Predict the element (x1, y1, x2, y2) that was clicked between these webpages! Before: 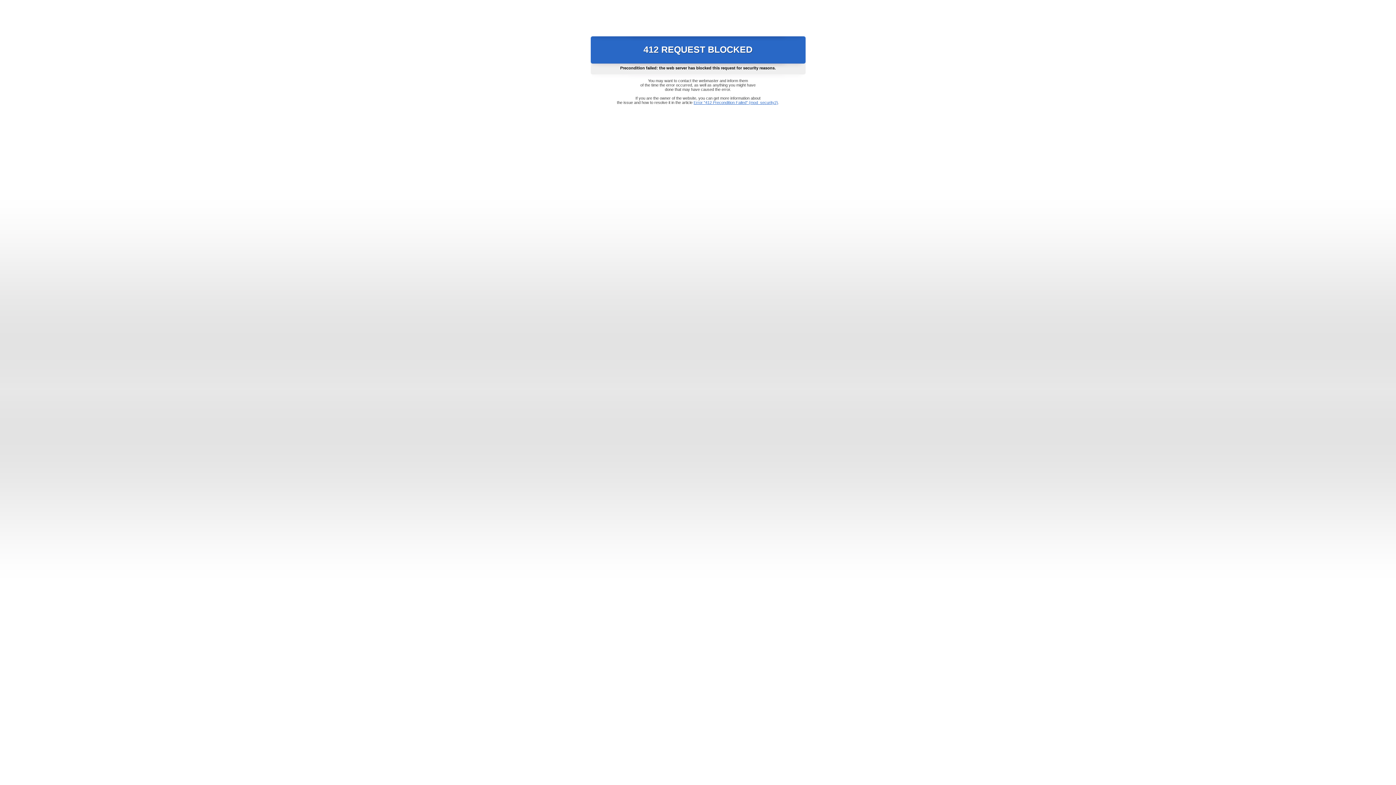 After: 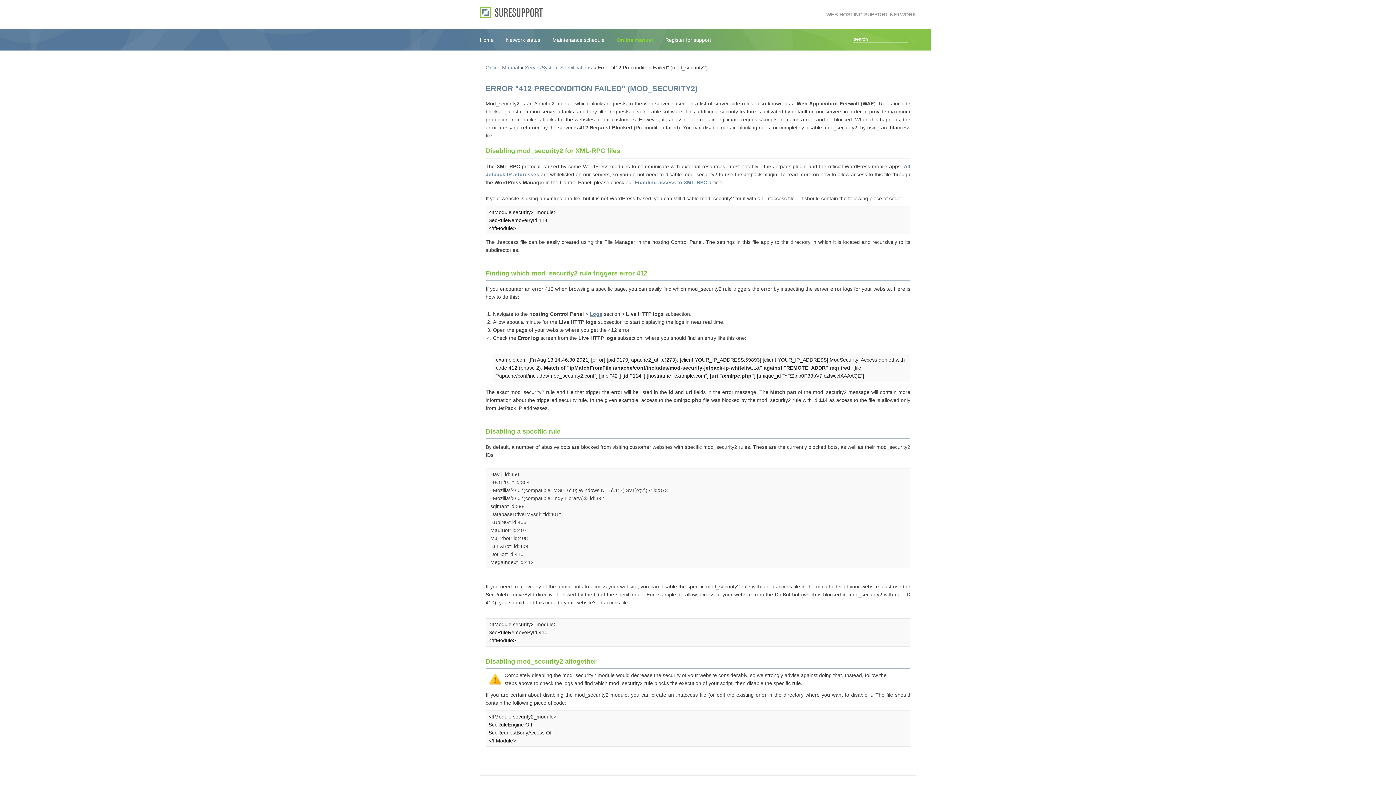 Action: bbox: (693, 100, 778, 104) label: Error "412 Precondition Failed" (mod_security2)